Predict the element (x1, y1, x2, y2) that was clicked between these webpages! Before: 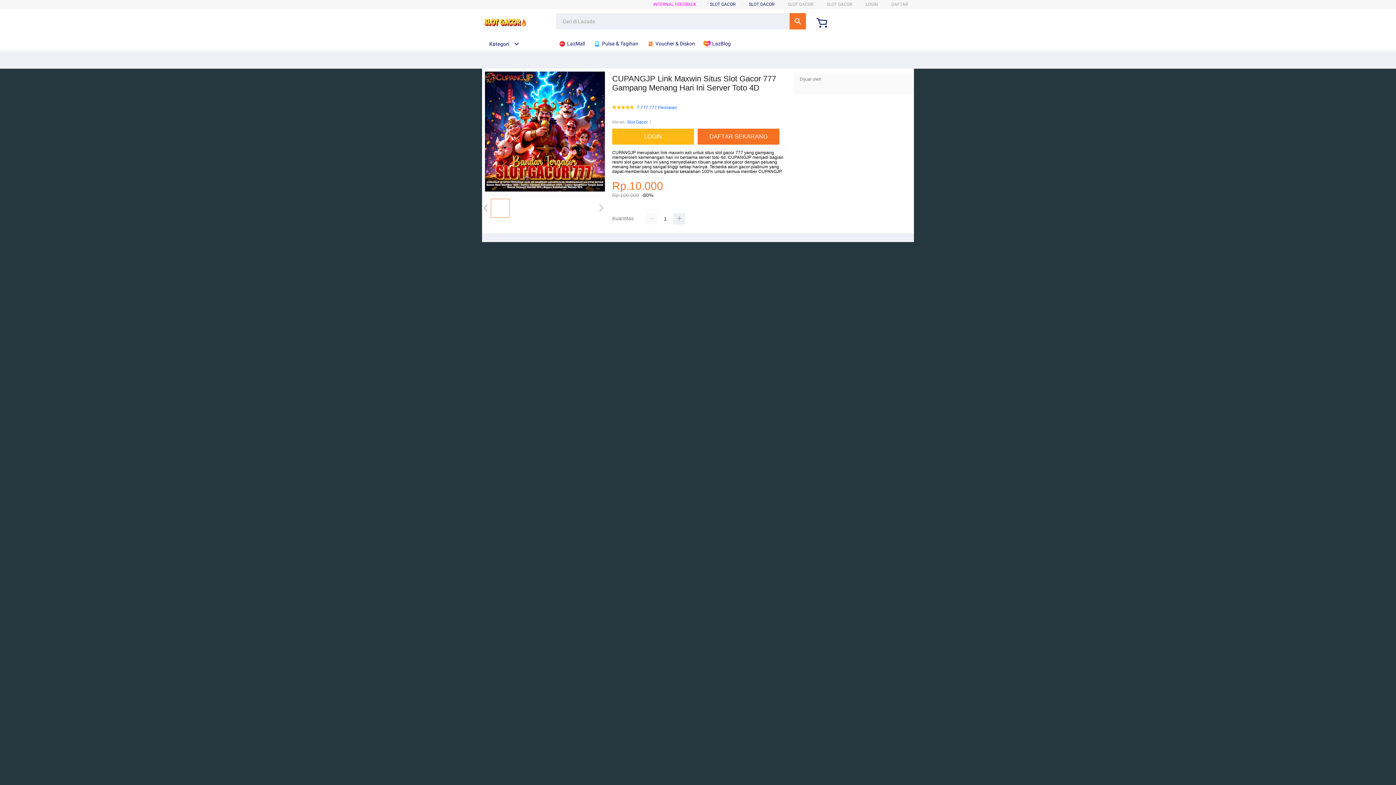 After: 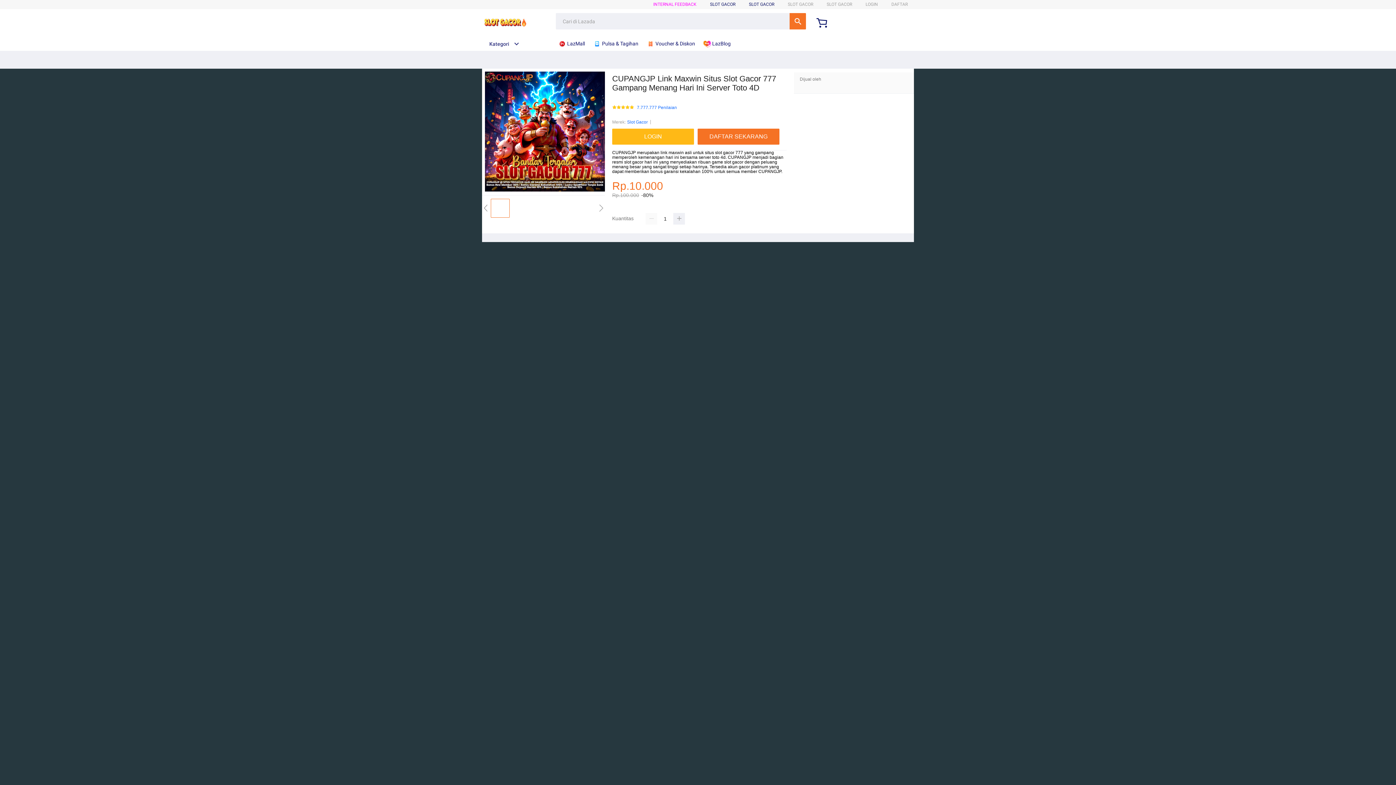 Action: bbox: (593, 36, 642, 50) label:  Pulsa & Tagihan